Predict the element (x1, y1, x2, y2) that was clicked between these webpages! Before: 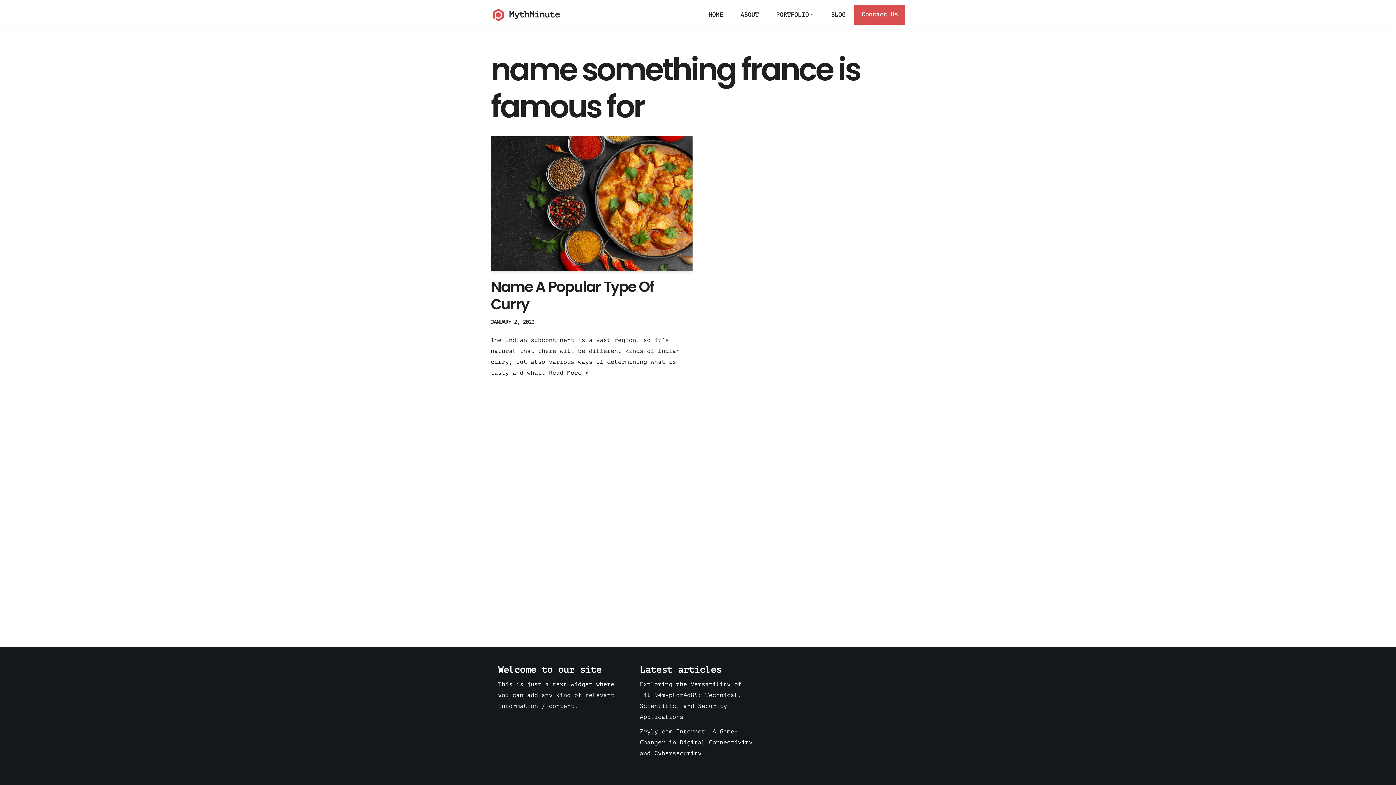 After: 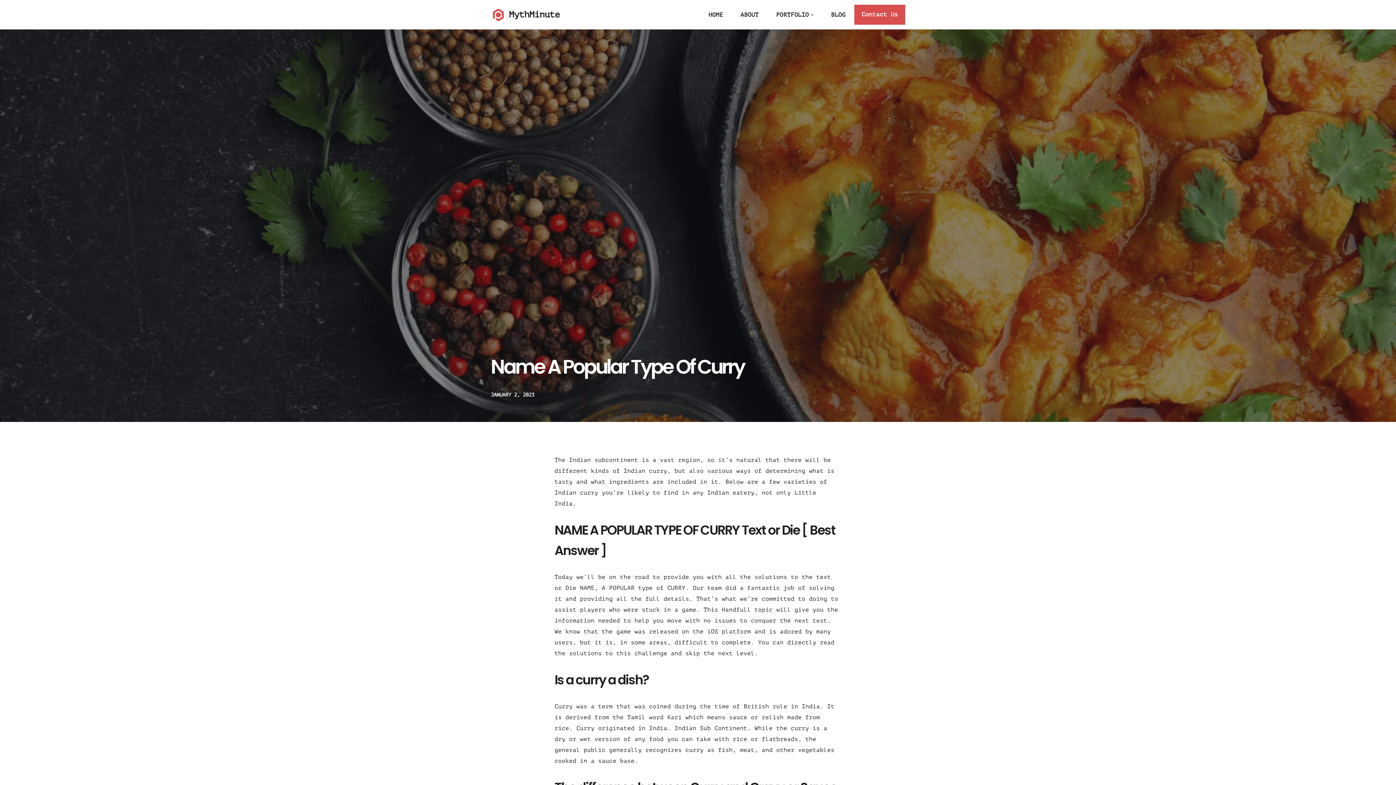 Action: bbox: (549, 369, 589, 376) label: Read More »
Name A Popular Type Of Curry